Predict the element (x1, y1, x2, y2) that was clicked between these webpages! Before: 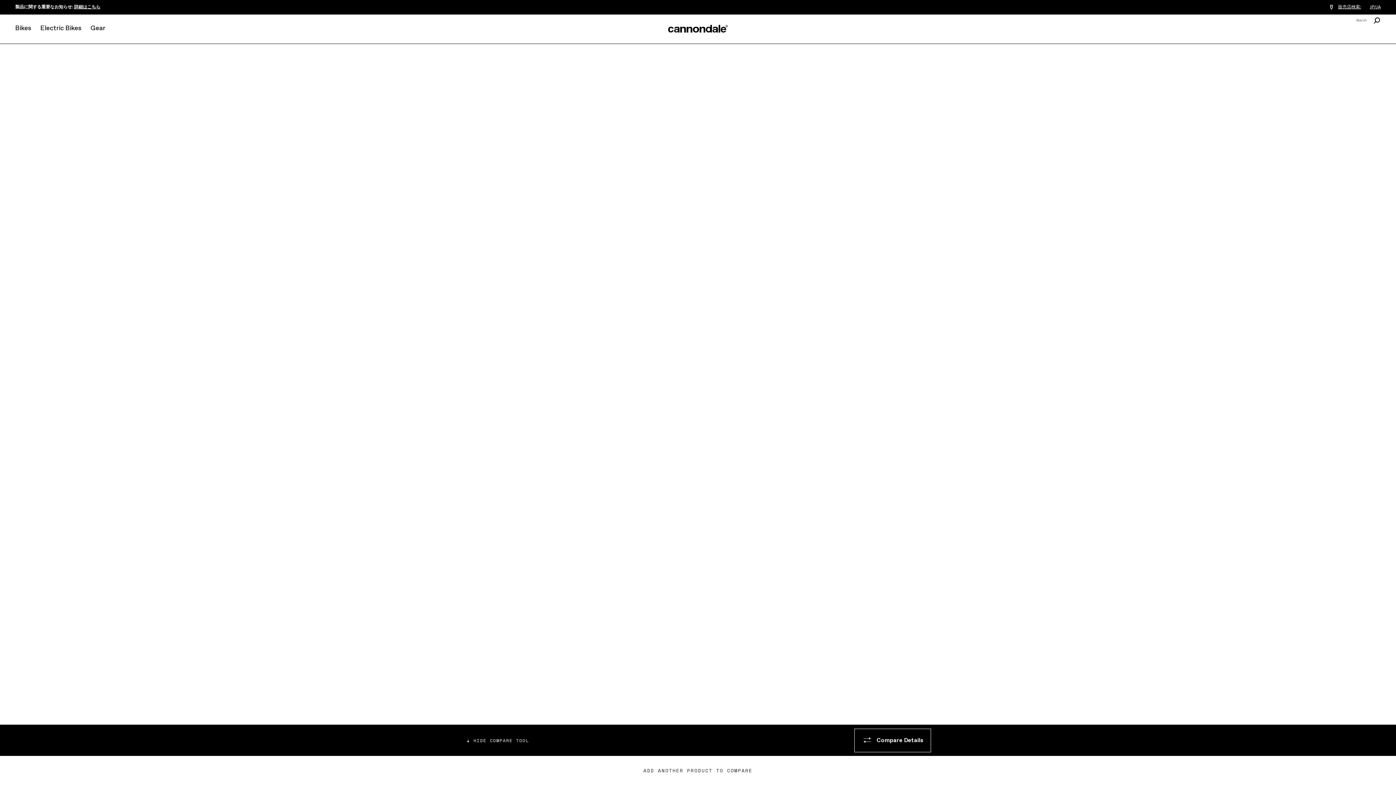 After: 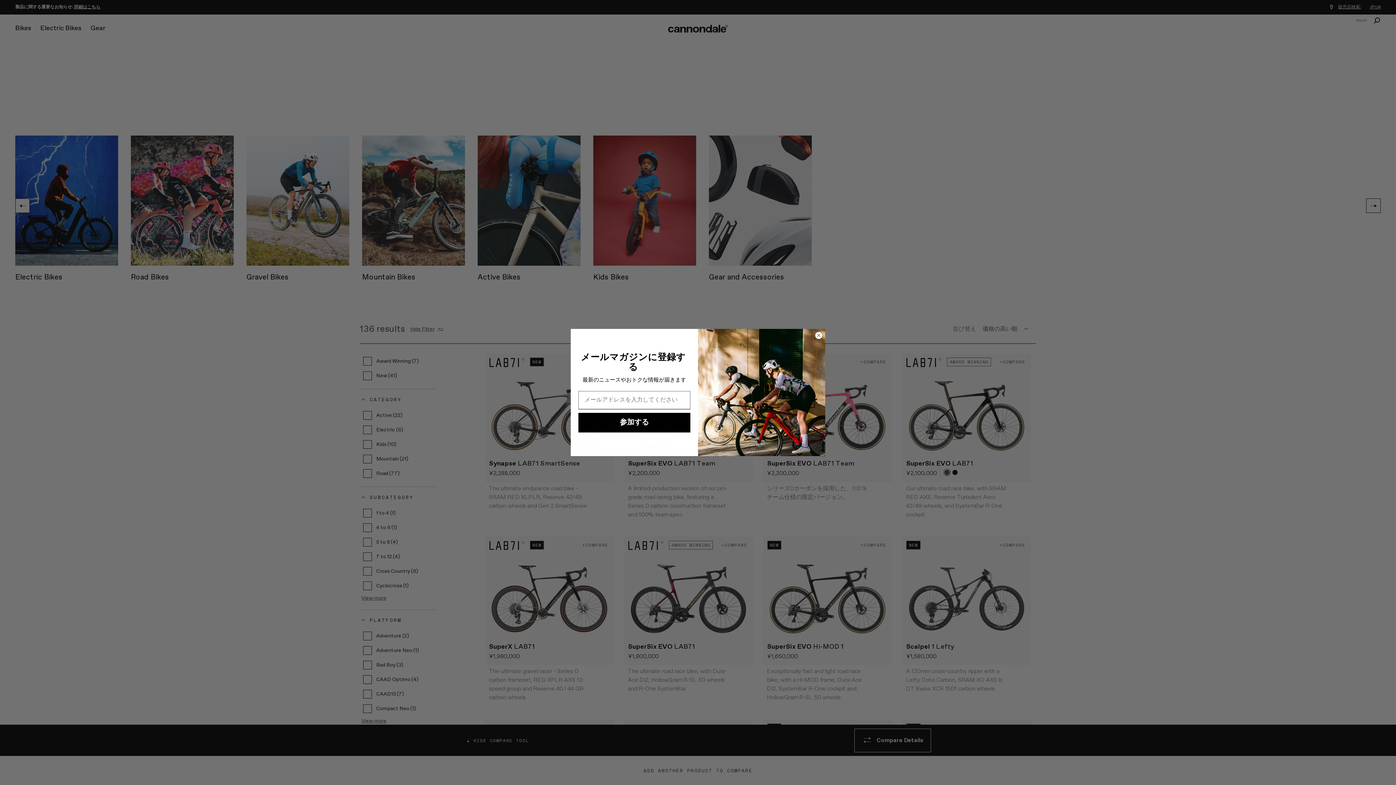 Action: label: Bikes bbox: (15, 24, 31, 32)